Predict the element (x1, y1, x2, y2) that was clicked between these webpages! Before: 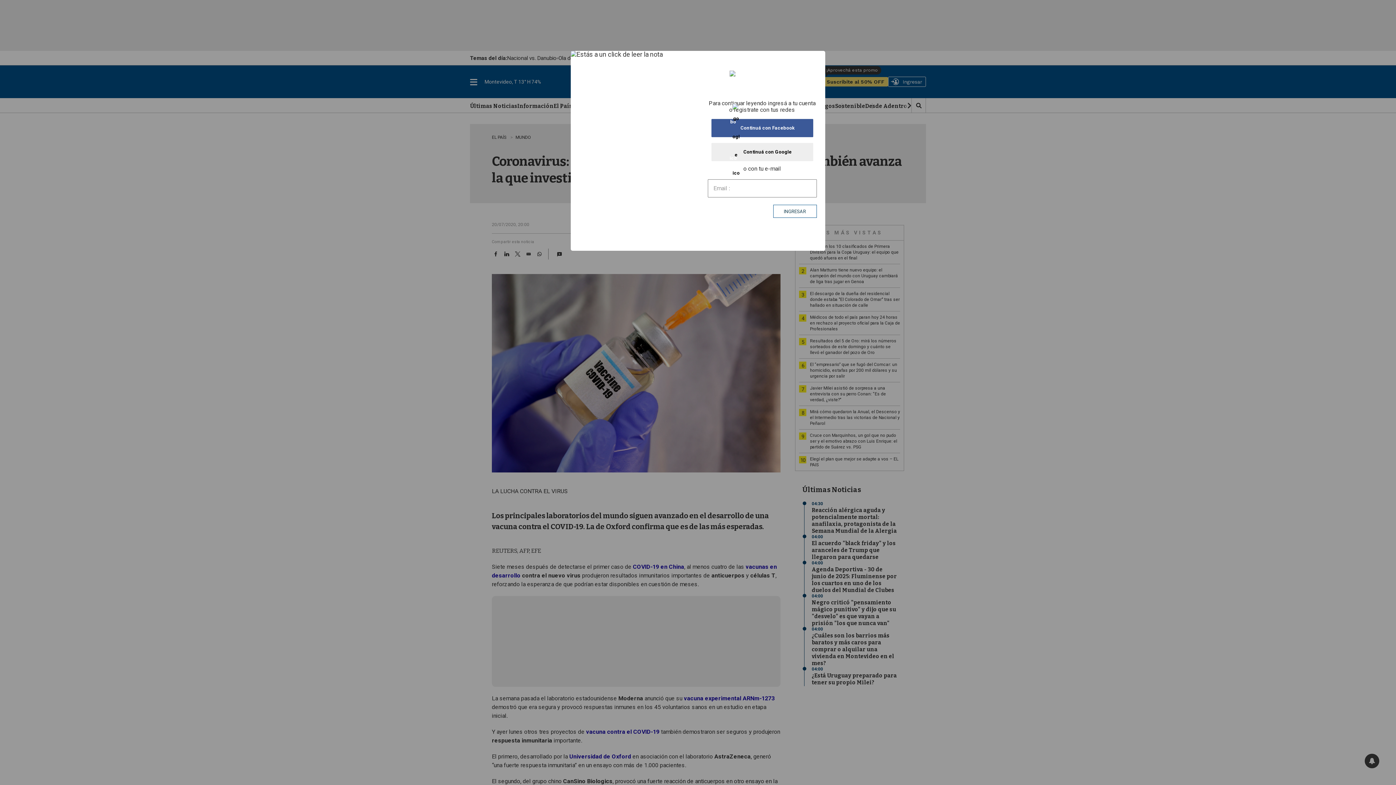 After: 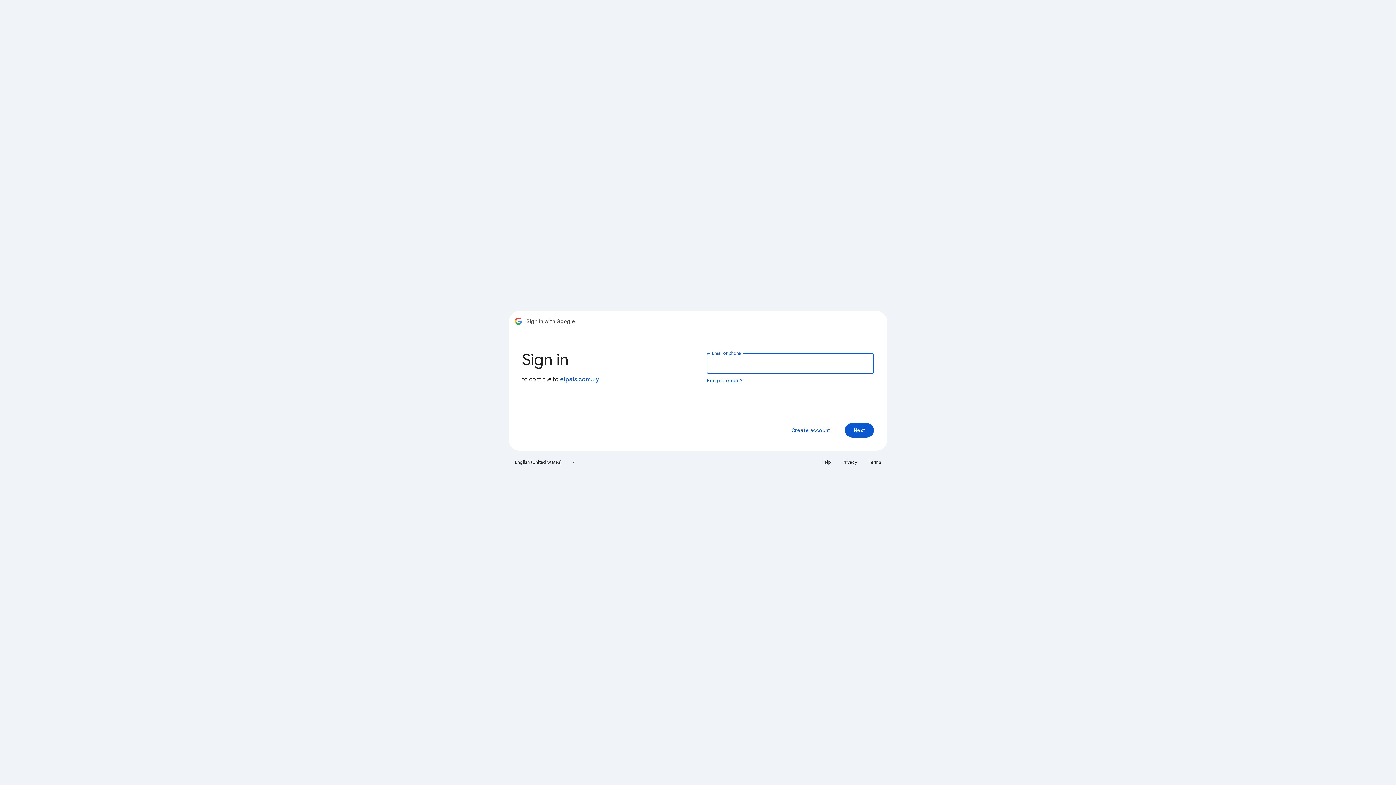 Action: label: Continuá con Google bbox: (711, 142, 813, 161)